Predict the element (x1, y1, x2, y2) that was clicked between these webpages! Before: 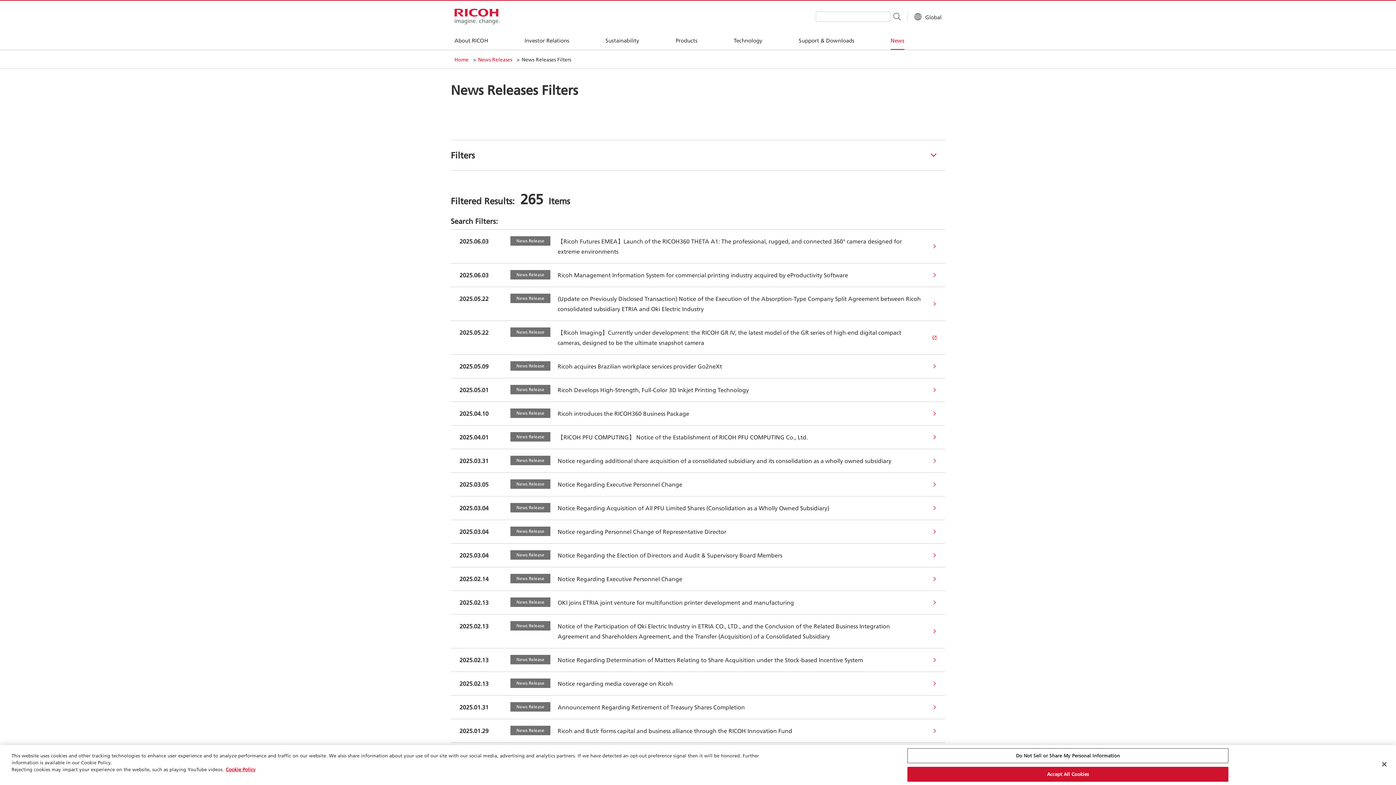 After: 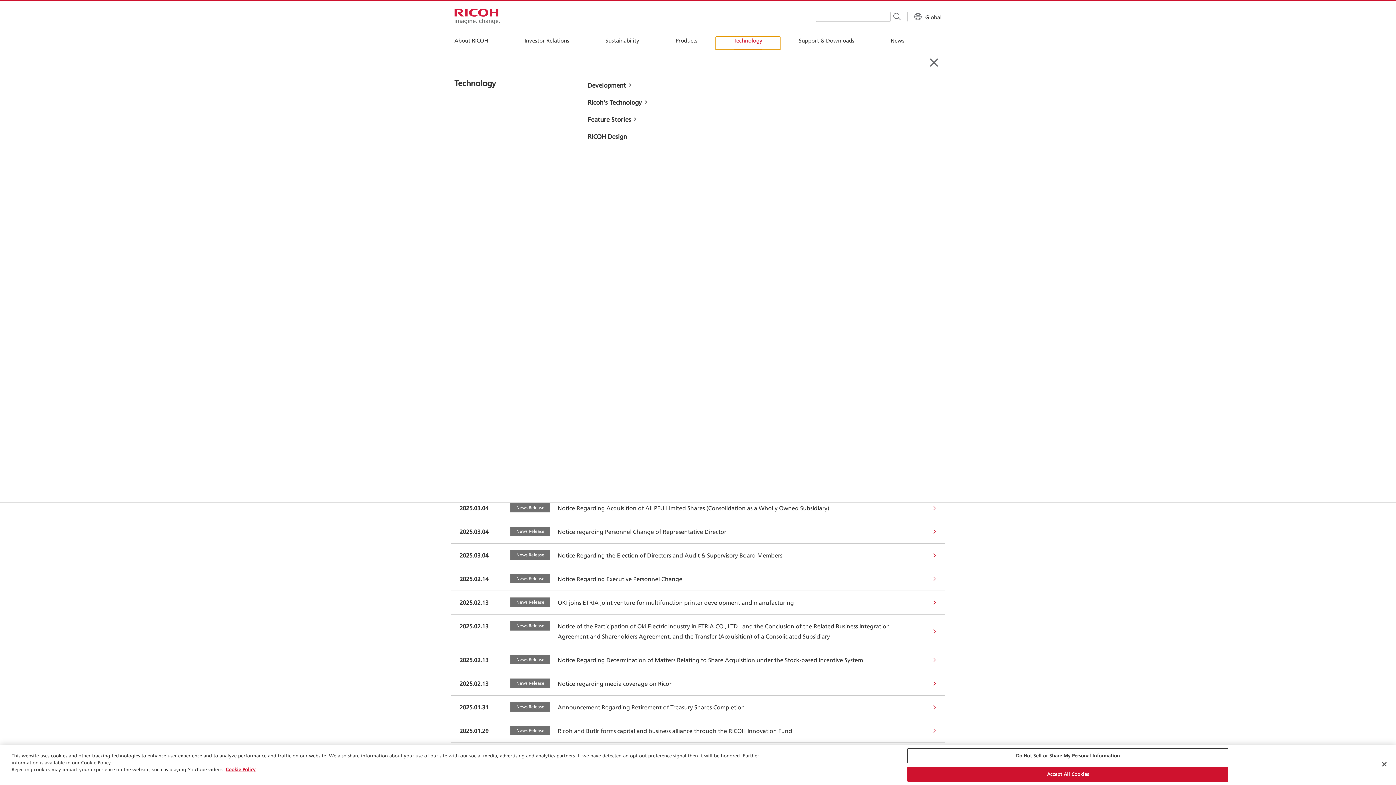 Action: bbox: (715, 36, 780, 49) label: Technology